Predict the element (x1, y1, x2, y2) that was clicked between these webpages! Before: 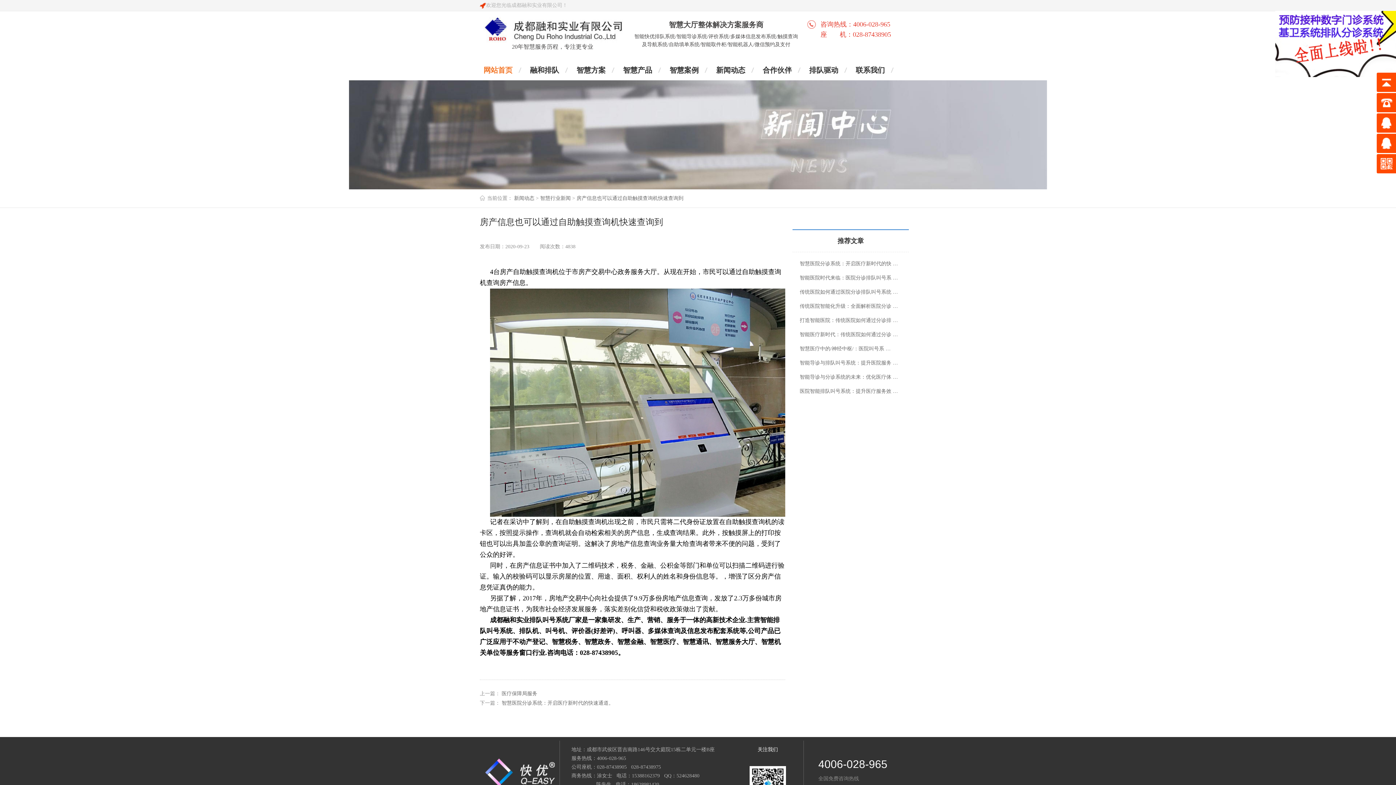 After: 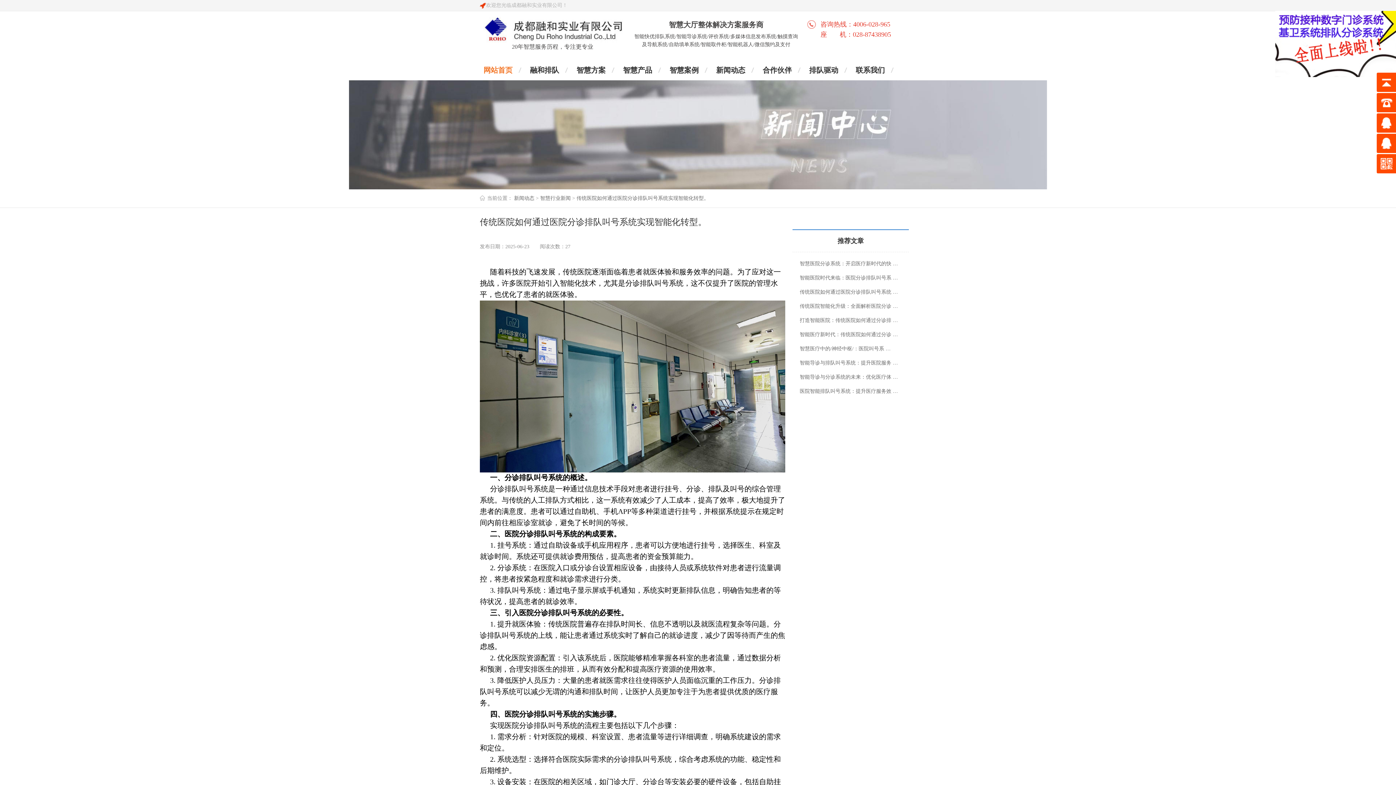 Action: label: 传统医院如何通过医院分诊排队叫号系统 … bbox: (800, 289, 898, 294)